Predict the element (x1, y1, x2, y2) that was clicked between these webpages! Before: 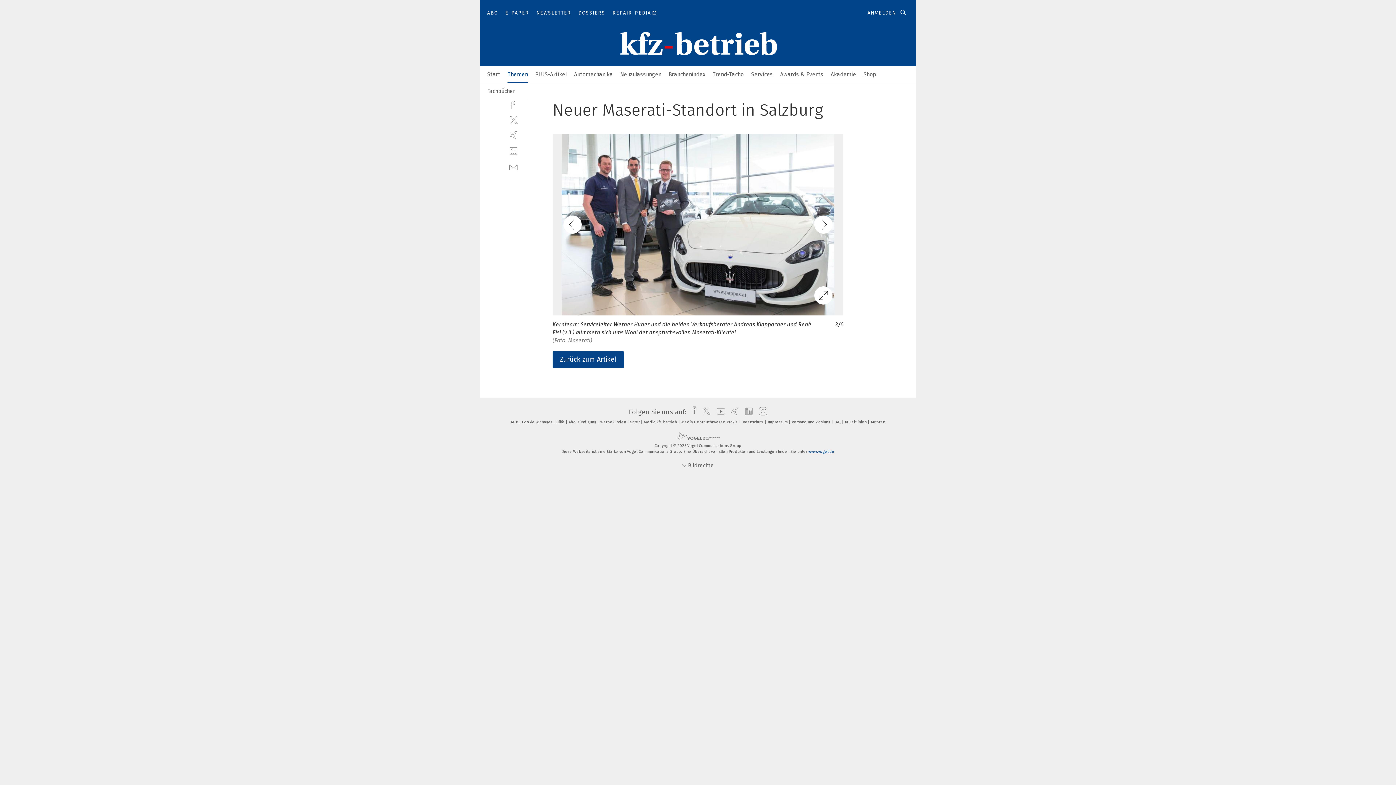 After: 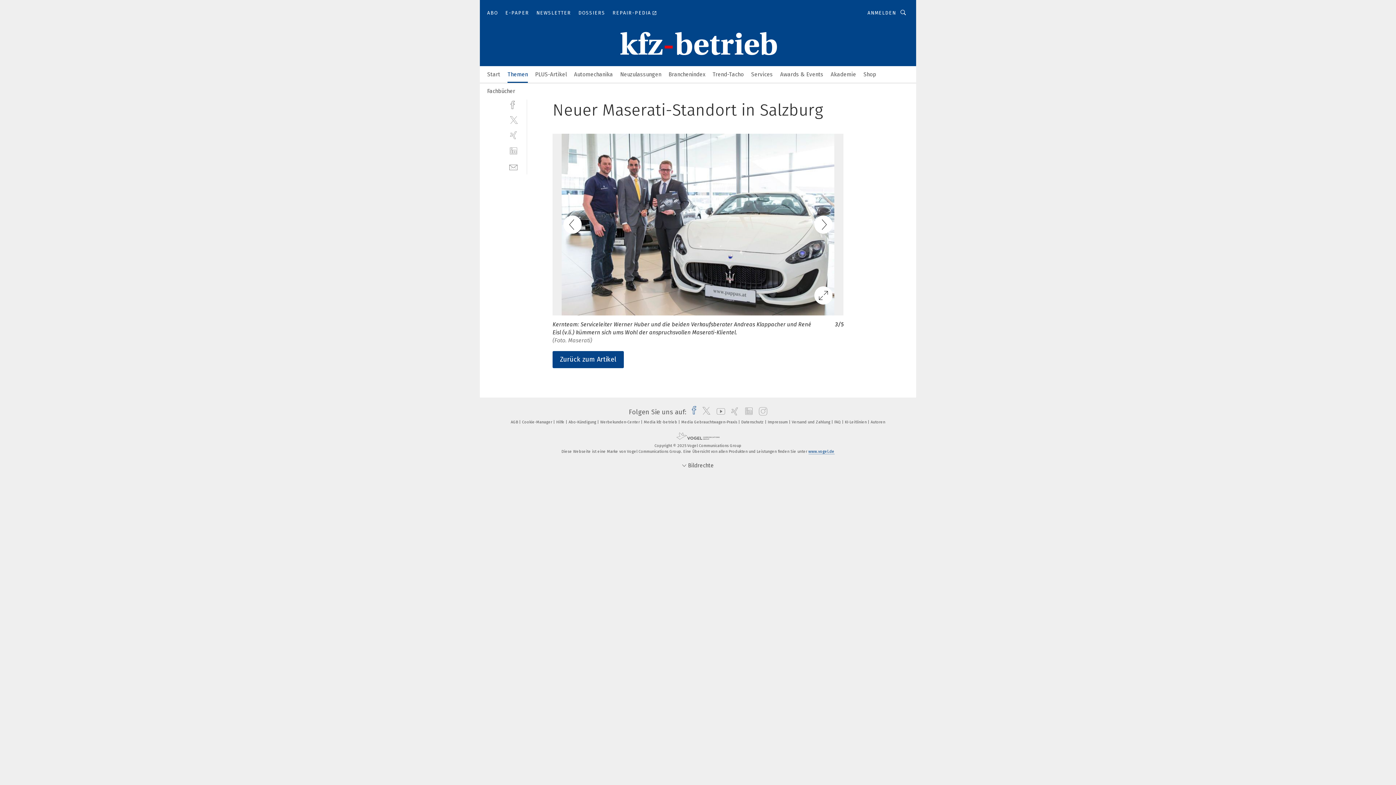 Action: bbox: (688, 408, 696, 416) label: facebook